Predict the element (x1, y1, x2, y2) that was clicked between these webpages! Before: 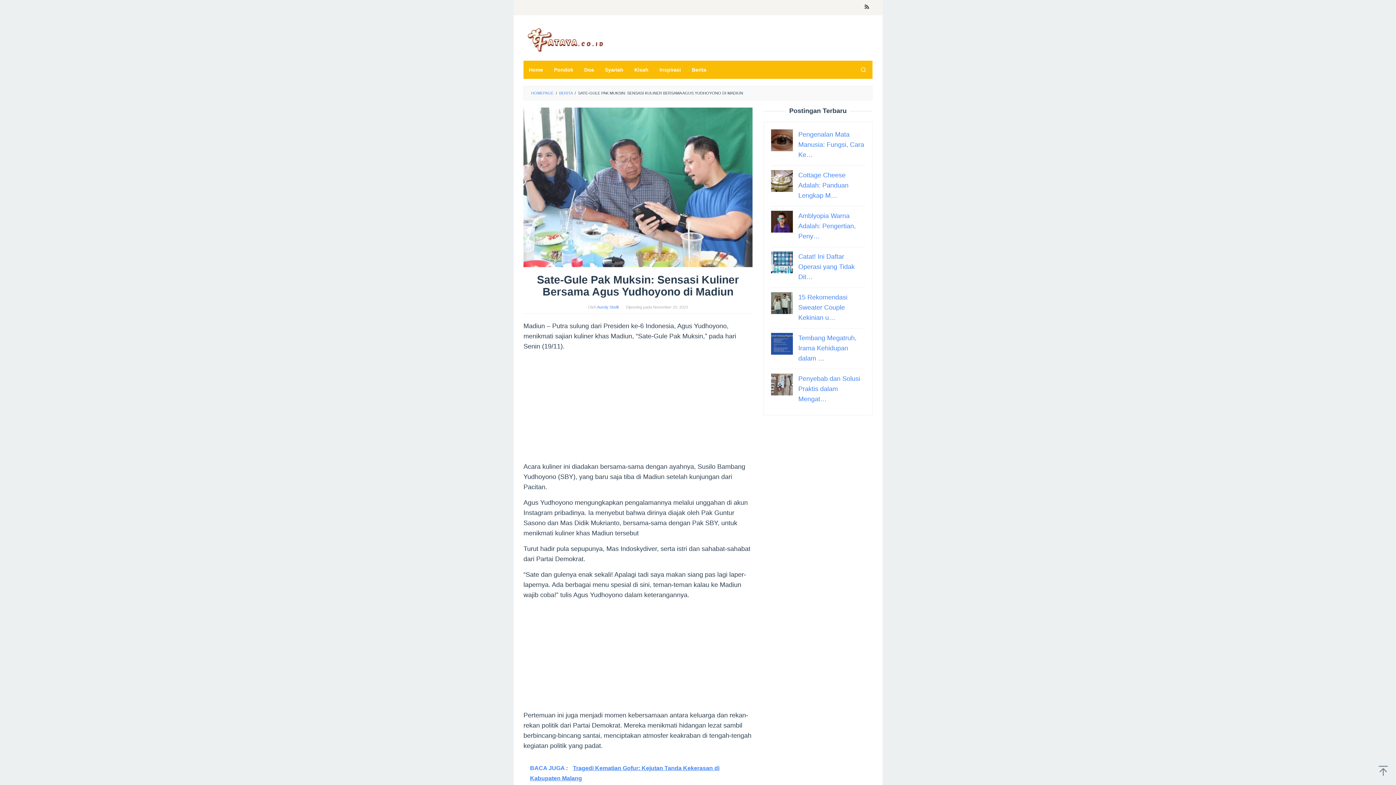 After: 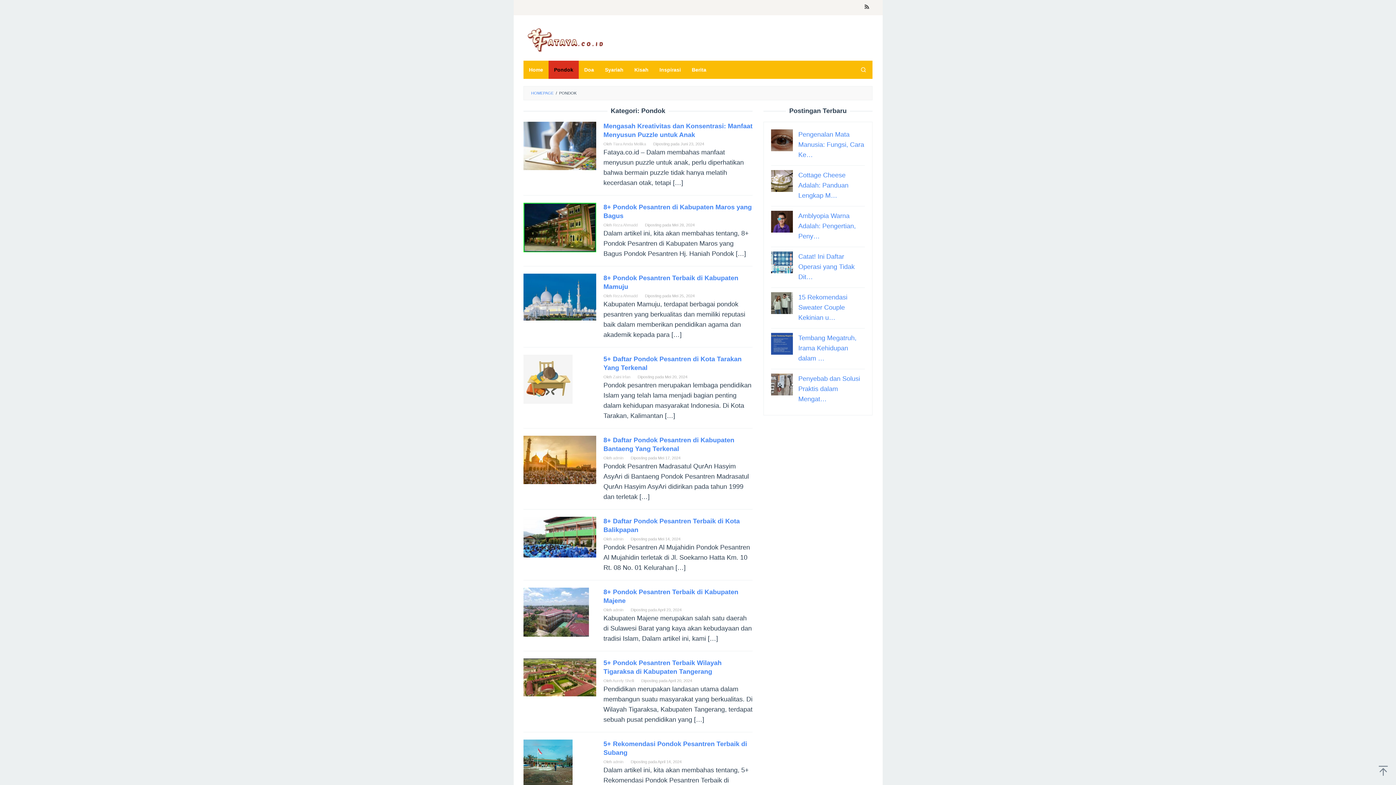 Action: label: Pondok bbox: (548, 60, 578, 78)